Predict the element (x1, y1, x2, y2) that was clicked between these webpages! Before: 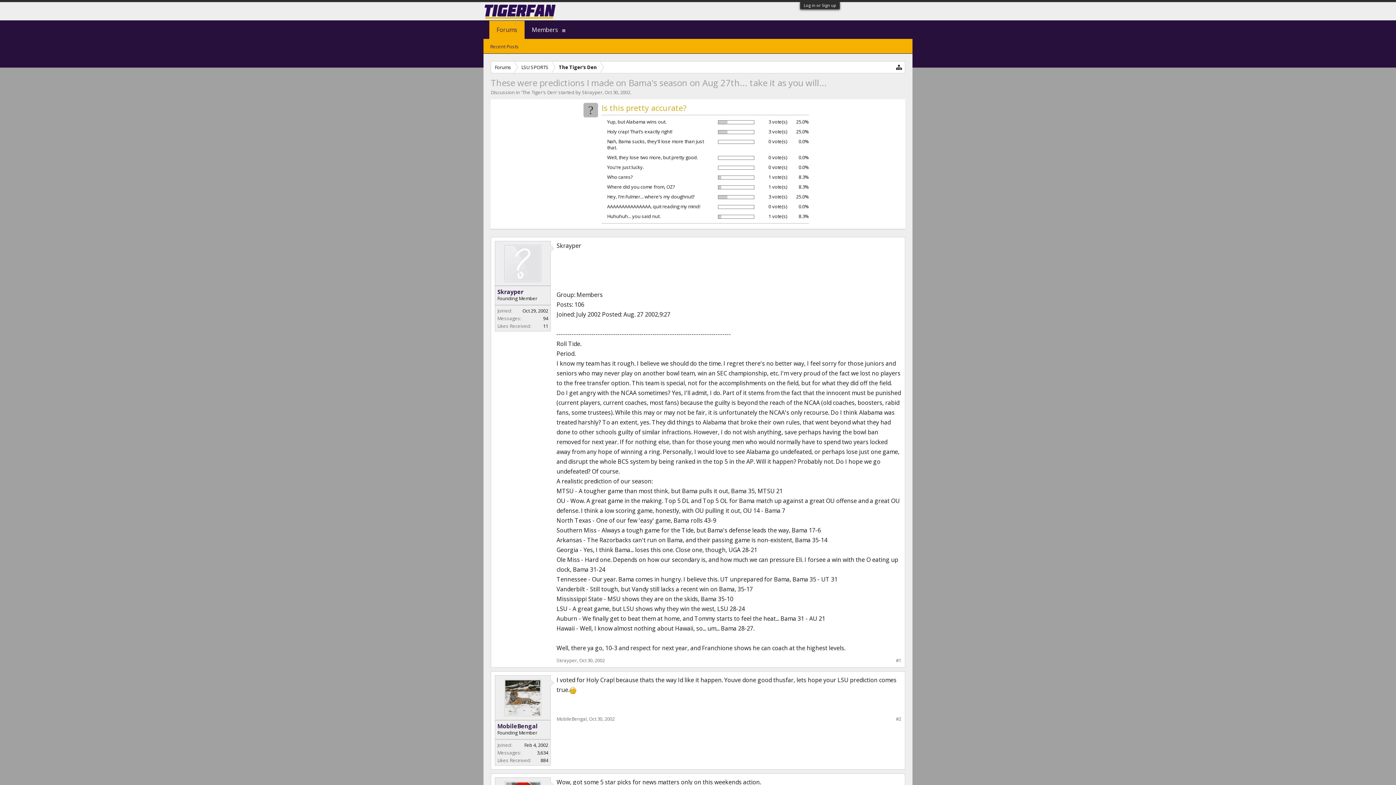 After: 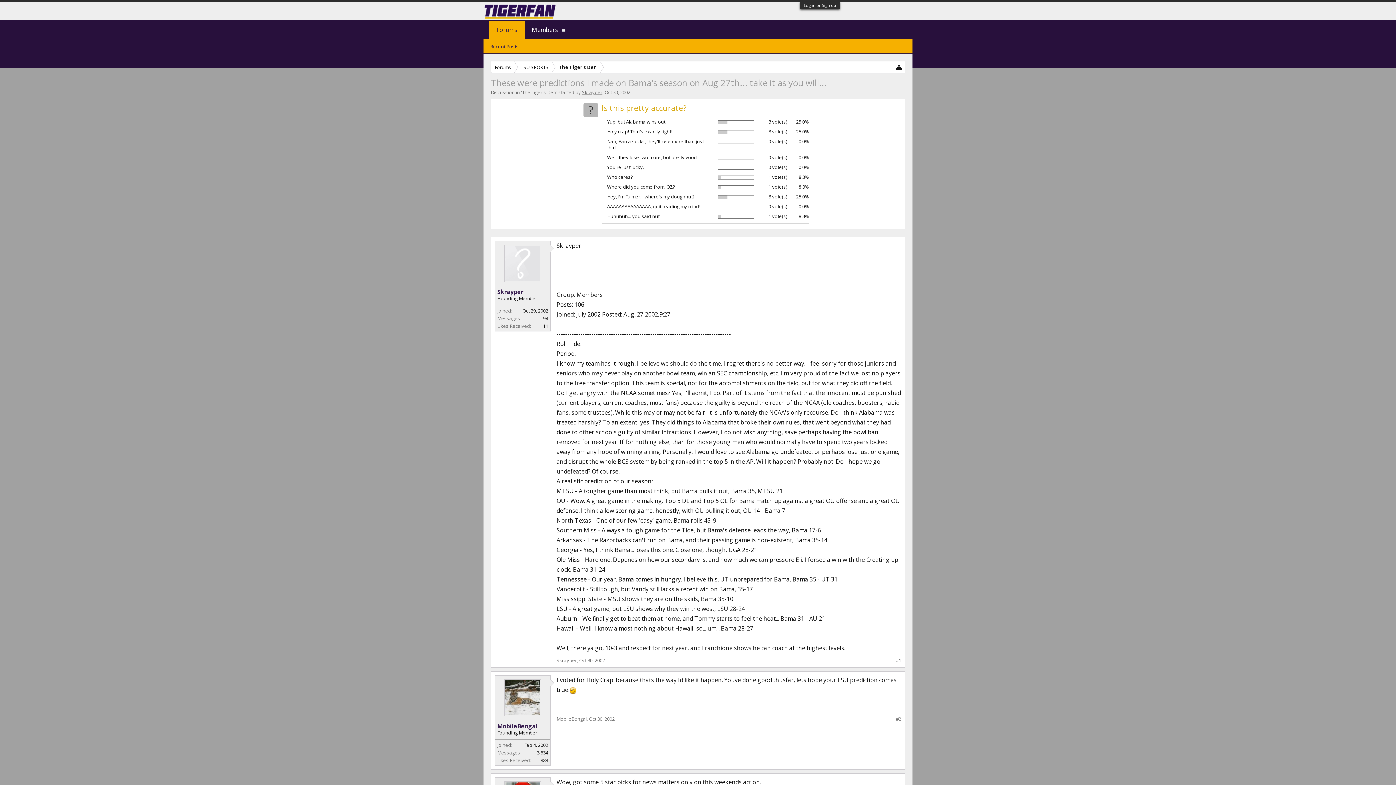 Action: label: Skrayper bbox: (582, 89, 602, 95)